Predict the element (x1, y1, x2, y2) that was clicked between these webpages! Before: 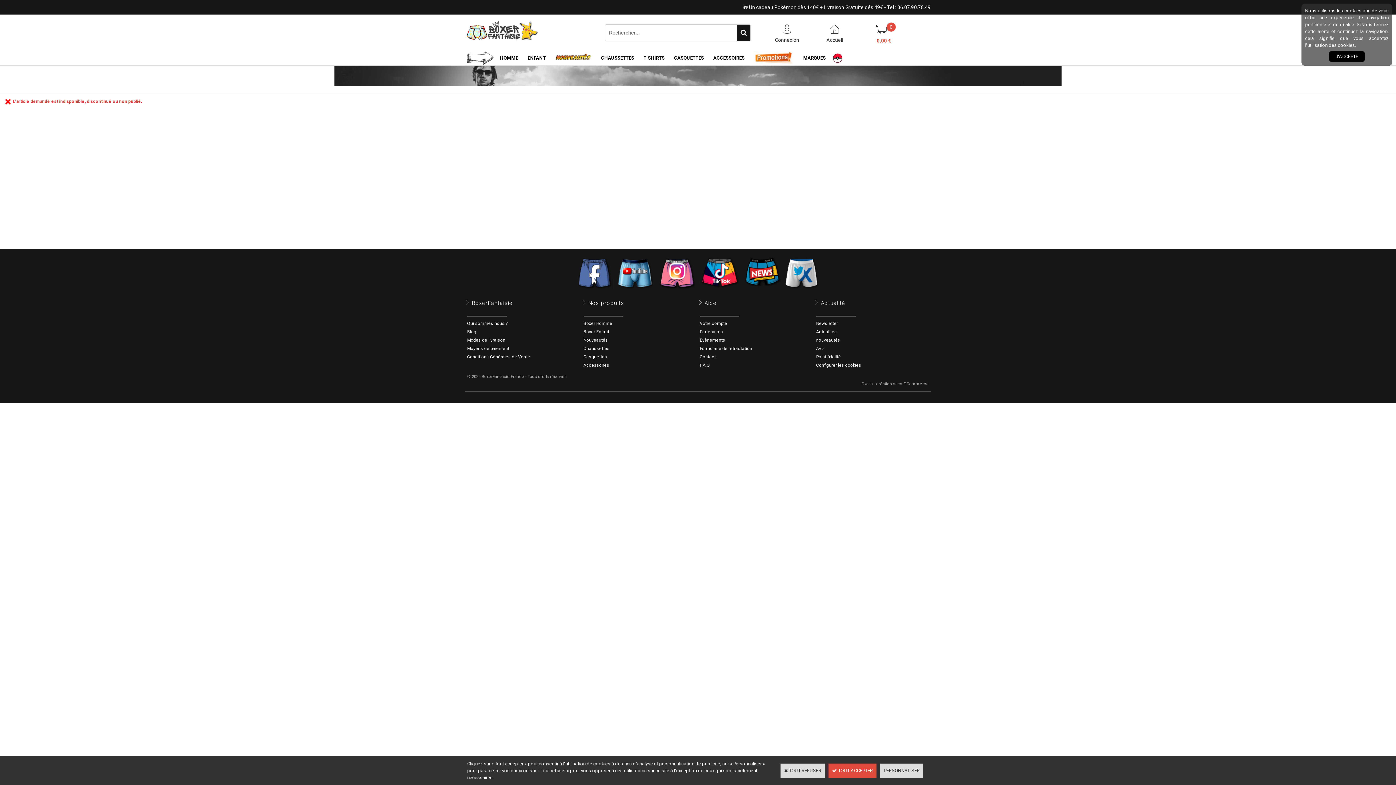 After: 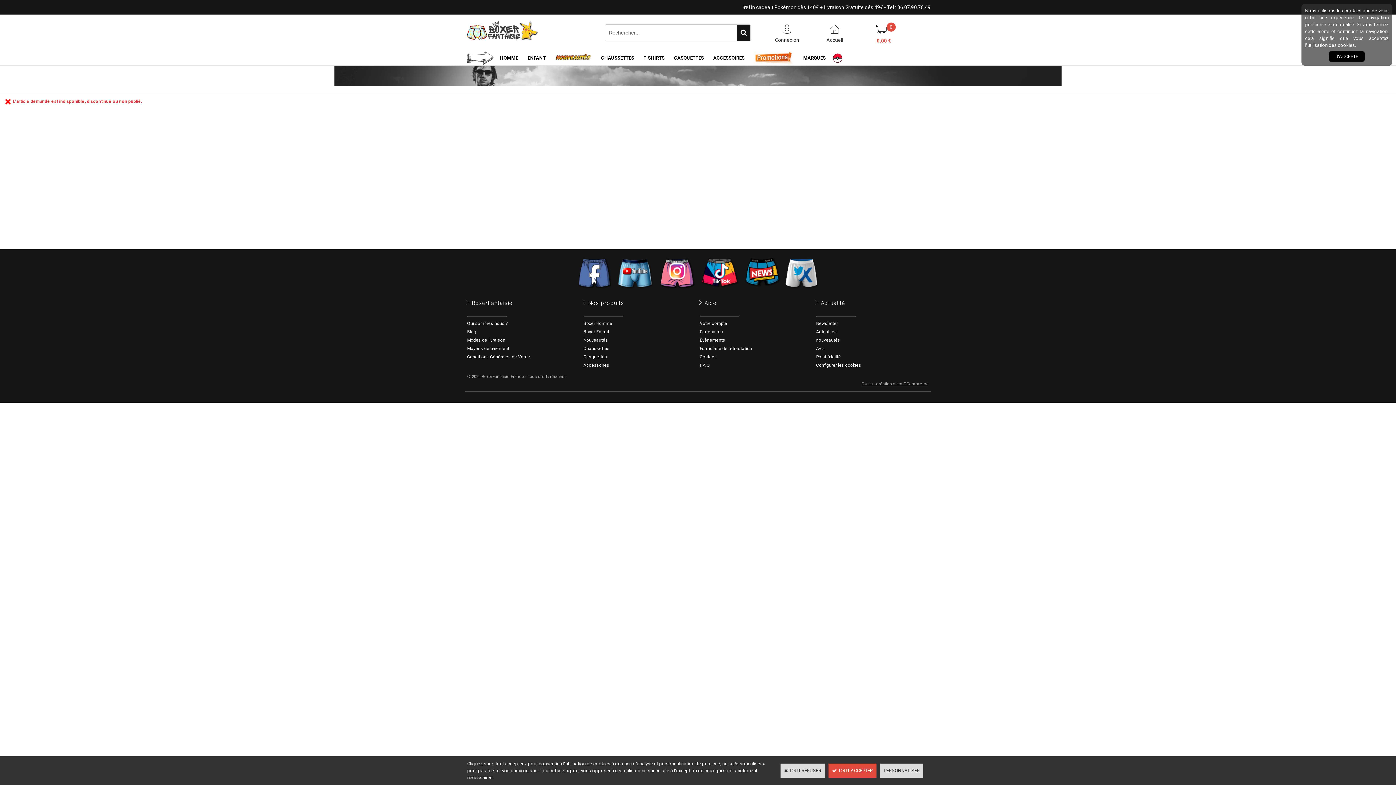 Action: bbox: (860, 380, 930, 388) label: Oxatis - création sites E-Commerce